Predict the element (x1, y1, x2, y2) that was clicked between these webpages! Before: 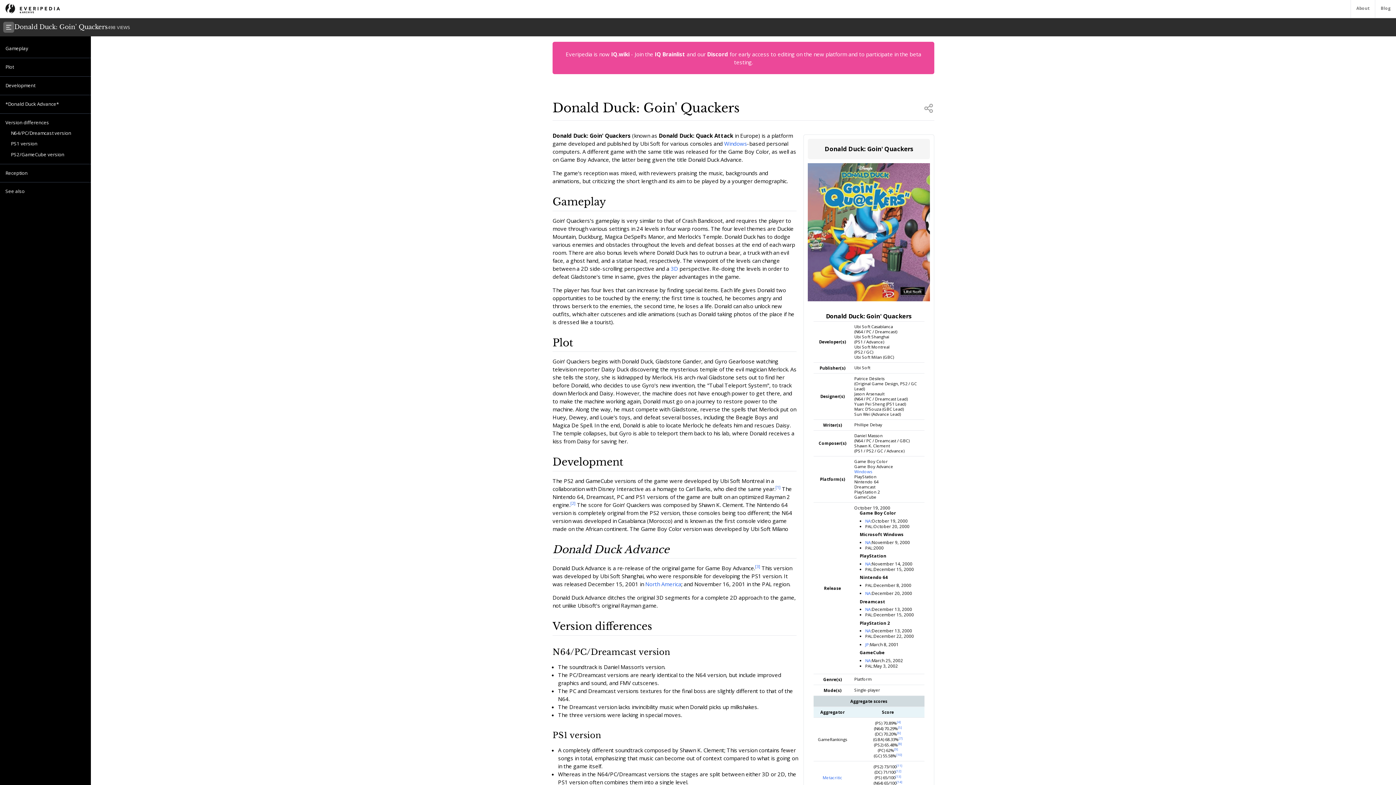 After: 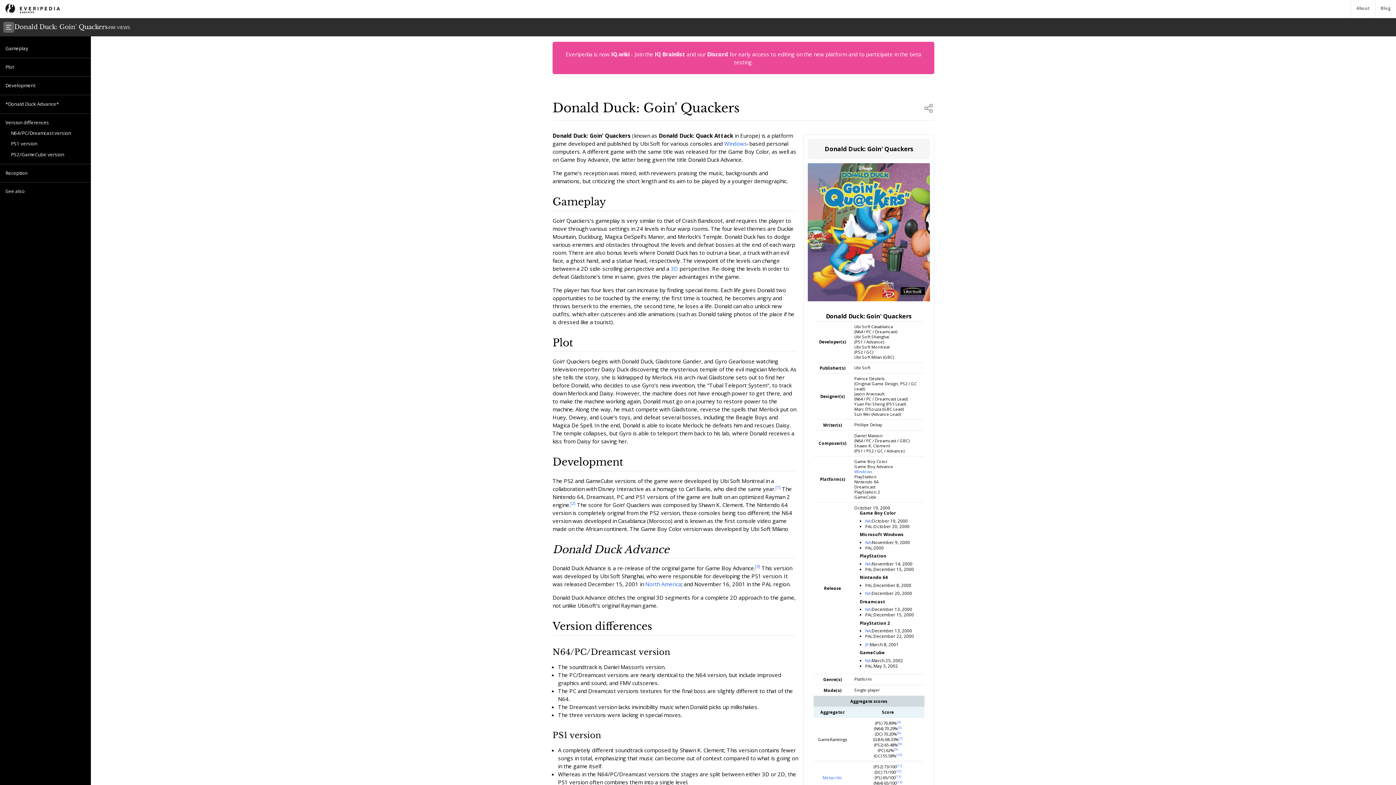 Action: bbox: (897, 720, 901, 724) label: [4]